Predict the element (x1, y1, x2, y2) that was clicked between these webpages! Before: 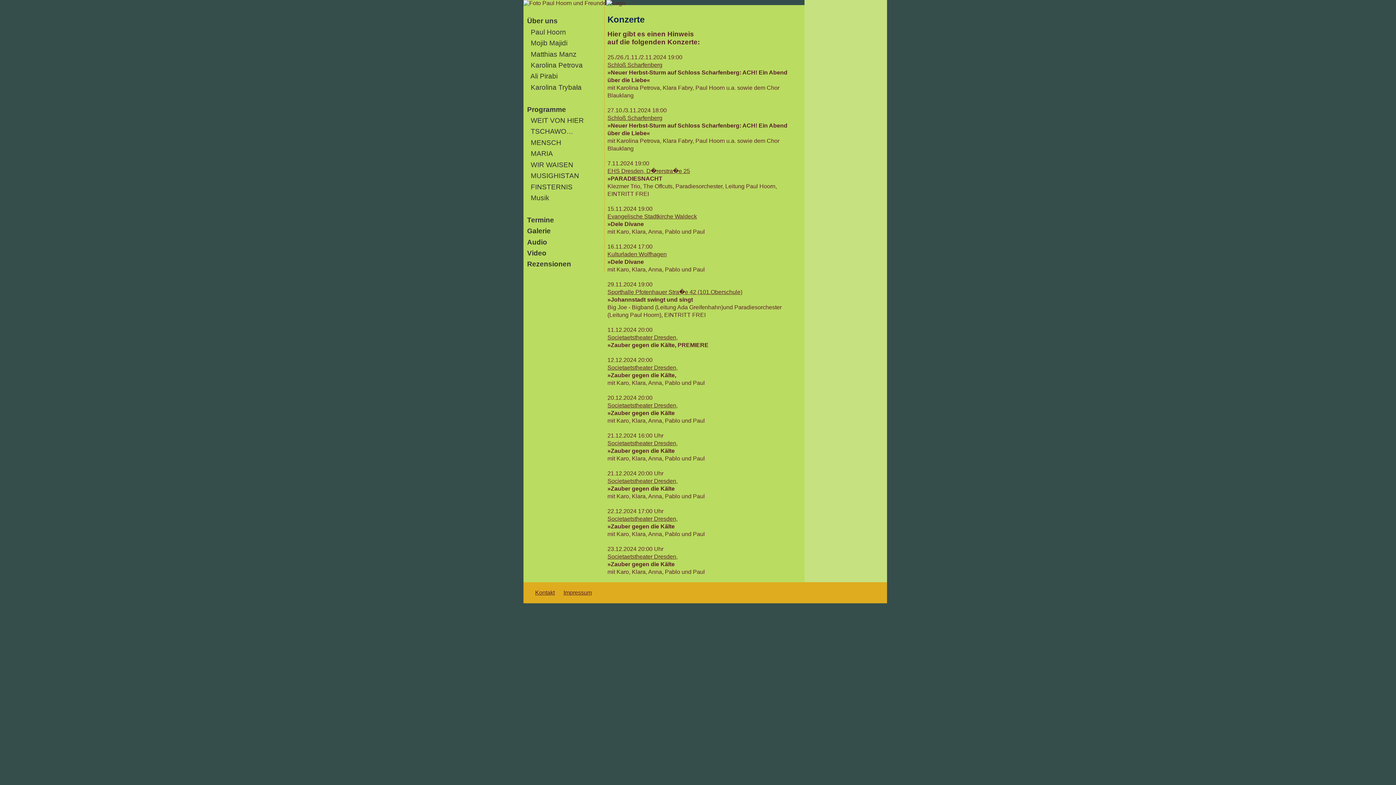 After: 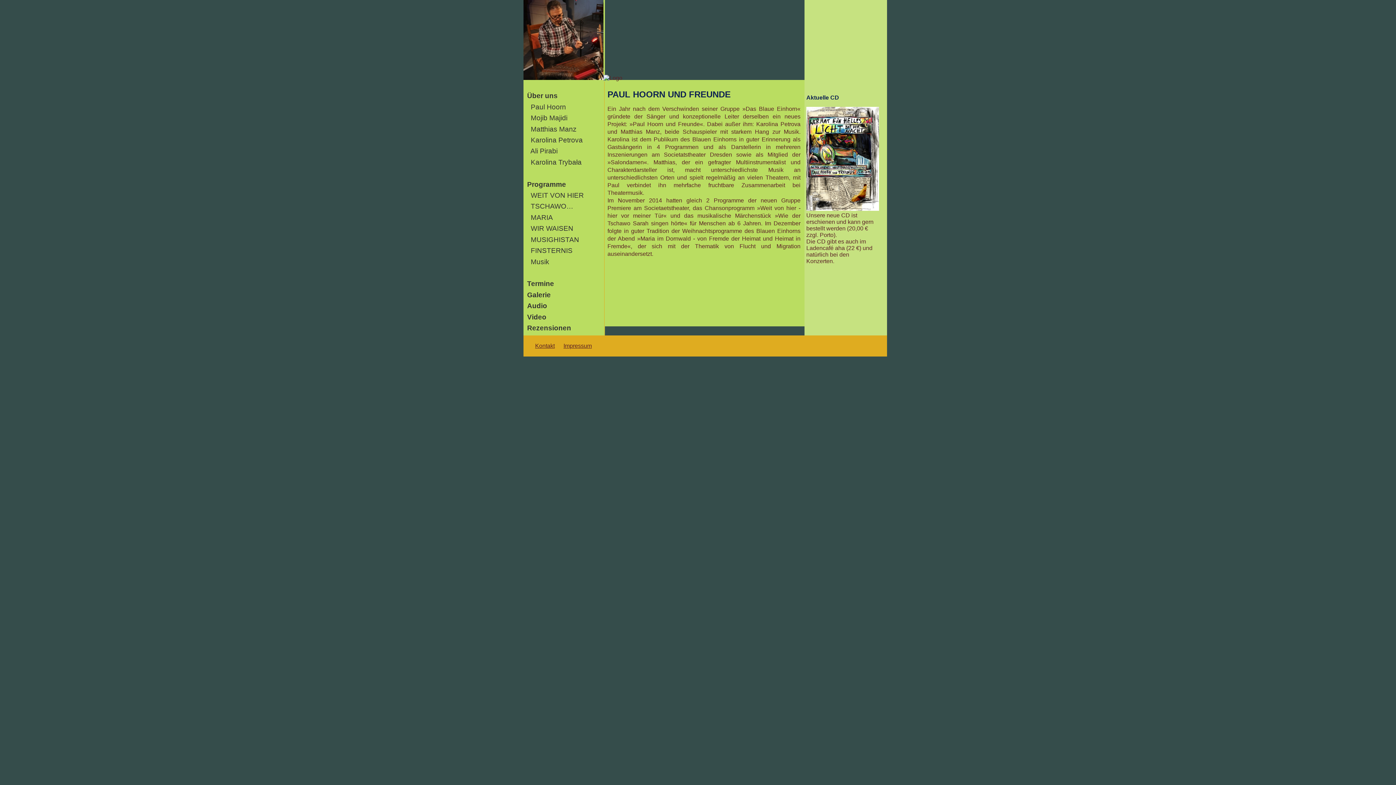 Action: label:   Über uns bbox: (523, 17, 604, 24)